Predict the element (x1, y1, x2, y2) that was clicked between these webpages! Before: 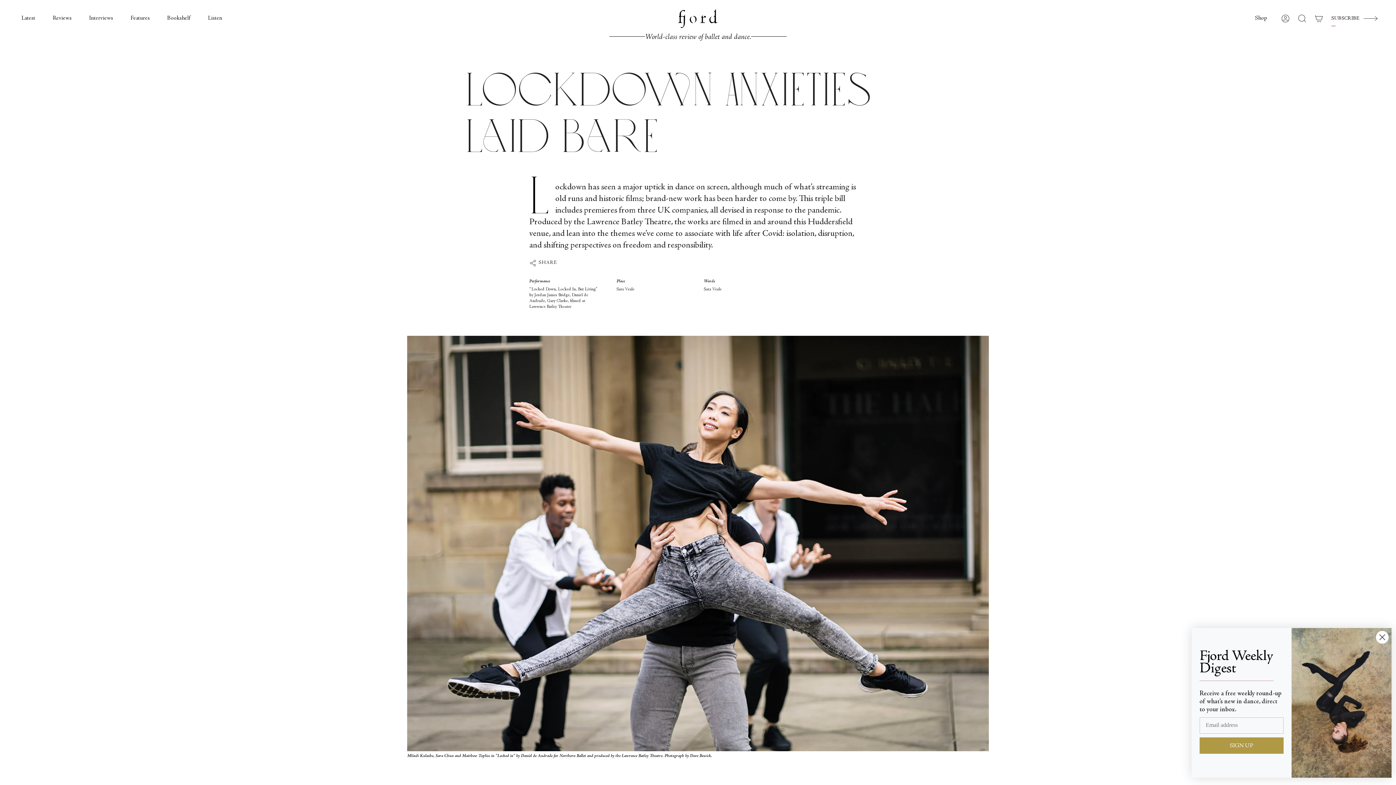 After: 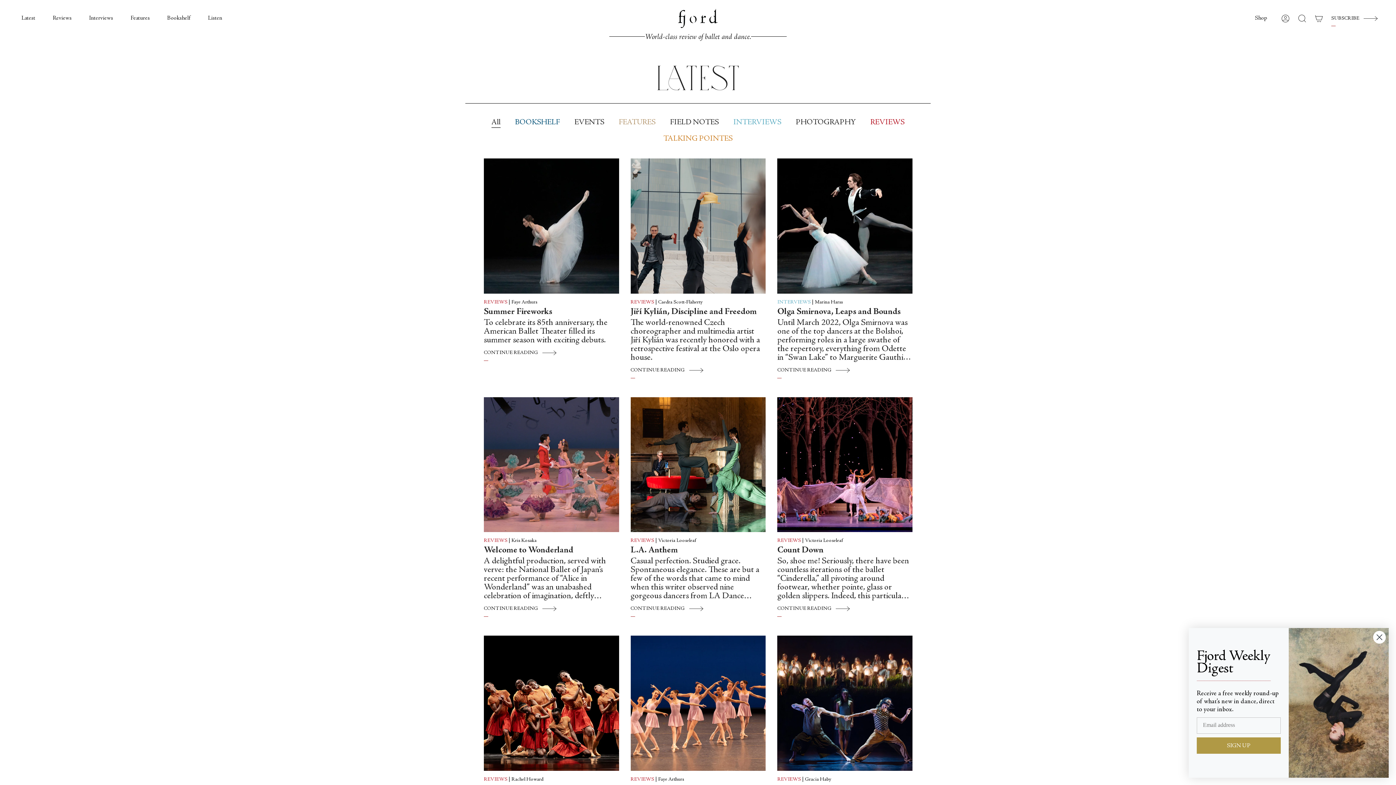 Action: label: Latest bbox: (12, 0, 44, 36)